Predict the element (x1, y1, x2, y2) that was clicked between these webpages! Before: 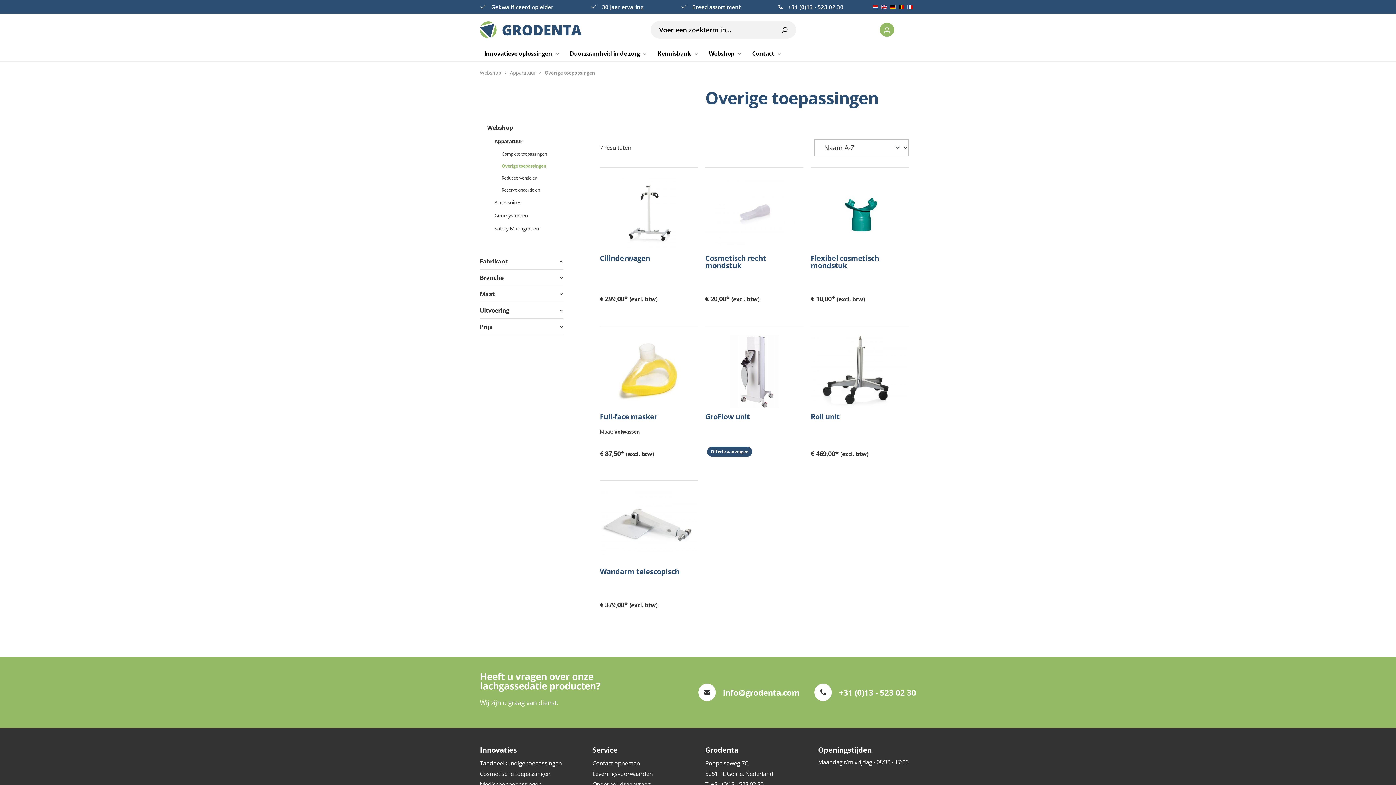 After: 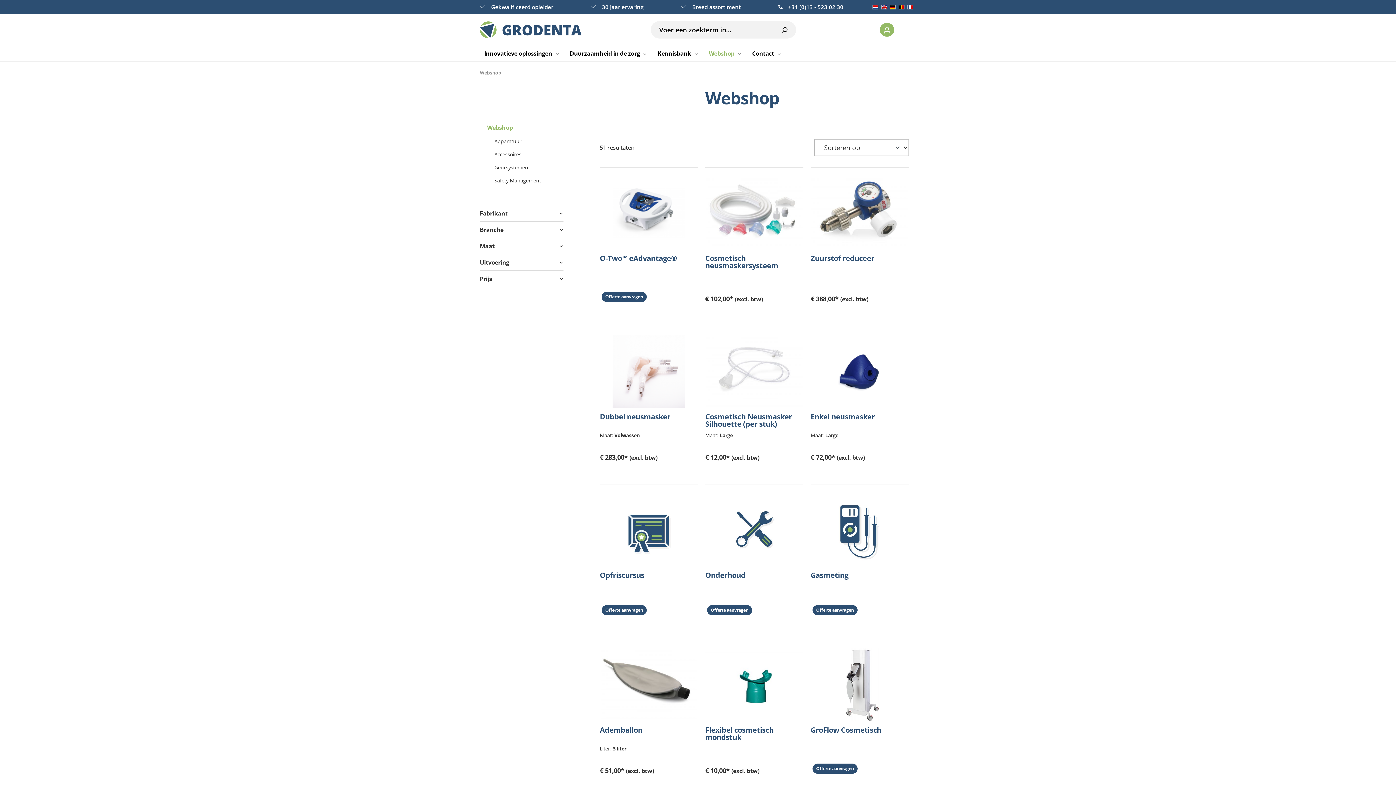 Action: bbox: (704, 45, 746, 61) label: Webshop